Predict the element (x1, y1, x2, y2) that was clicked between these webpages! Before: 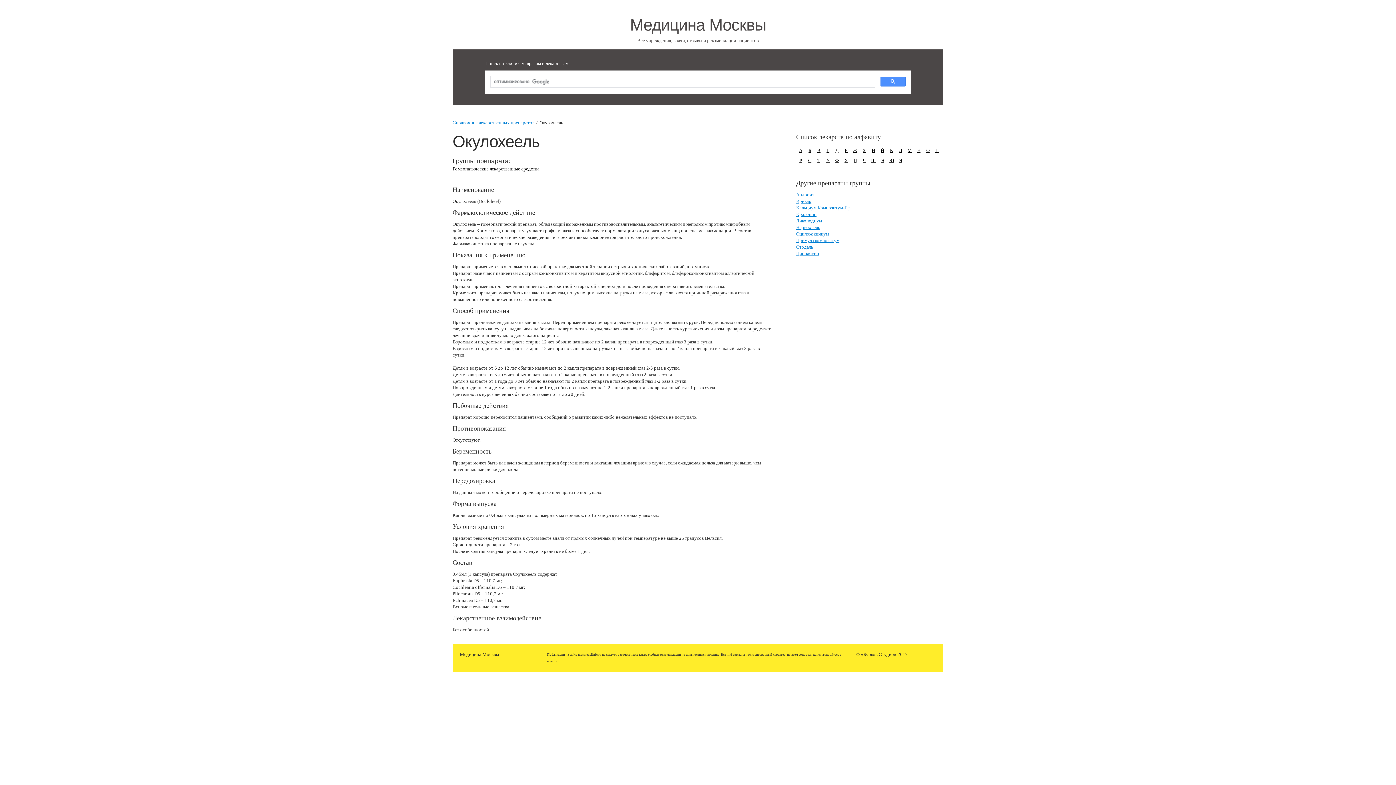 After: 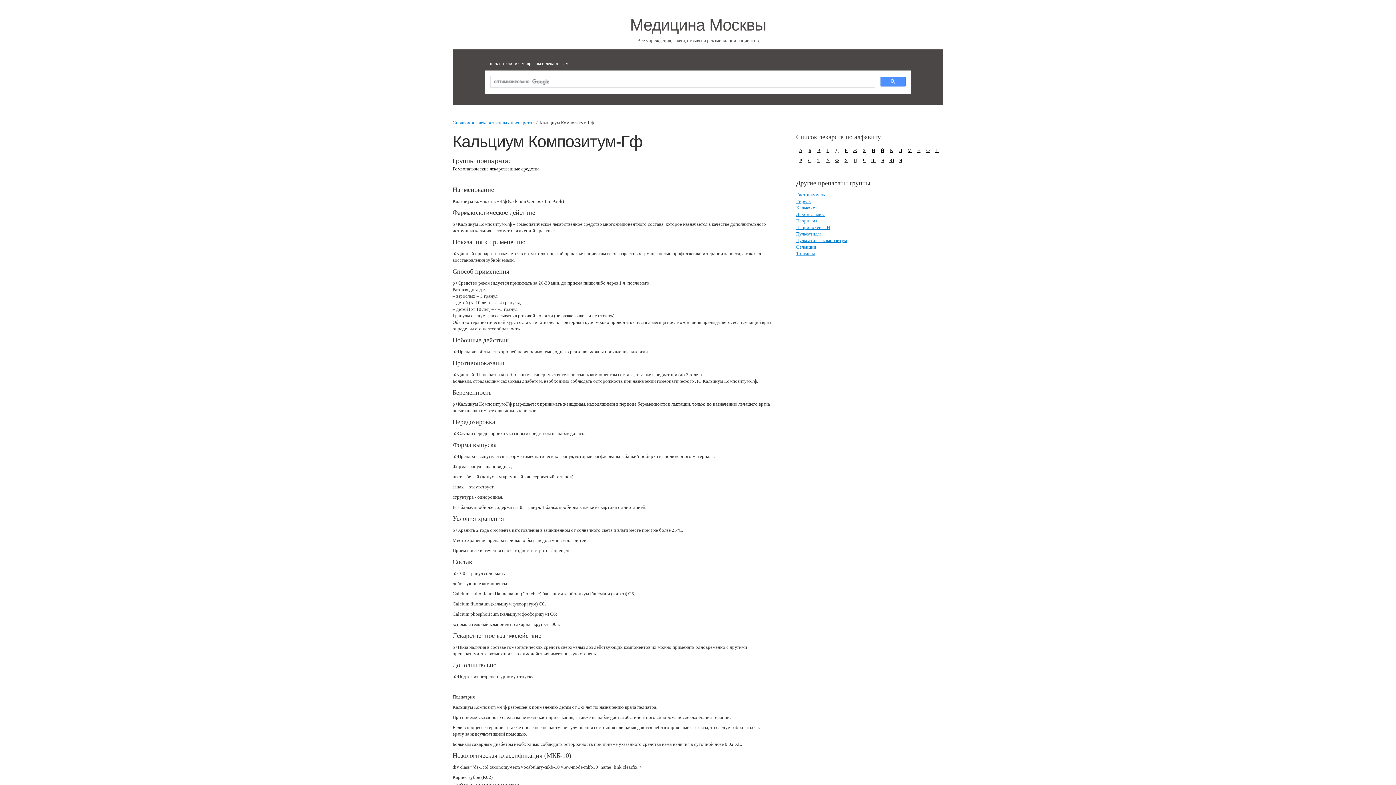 Action: label: Кальциум Композитум-Гф bbox: (796, 205, 850, 210)